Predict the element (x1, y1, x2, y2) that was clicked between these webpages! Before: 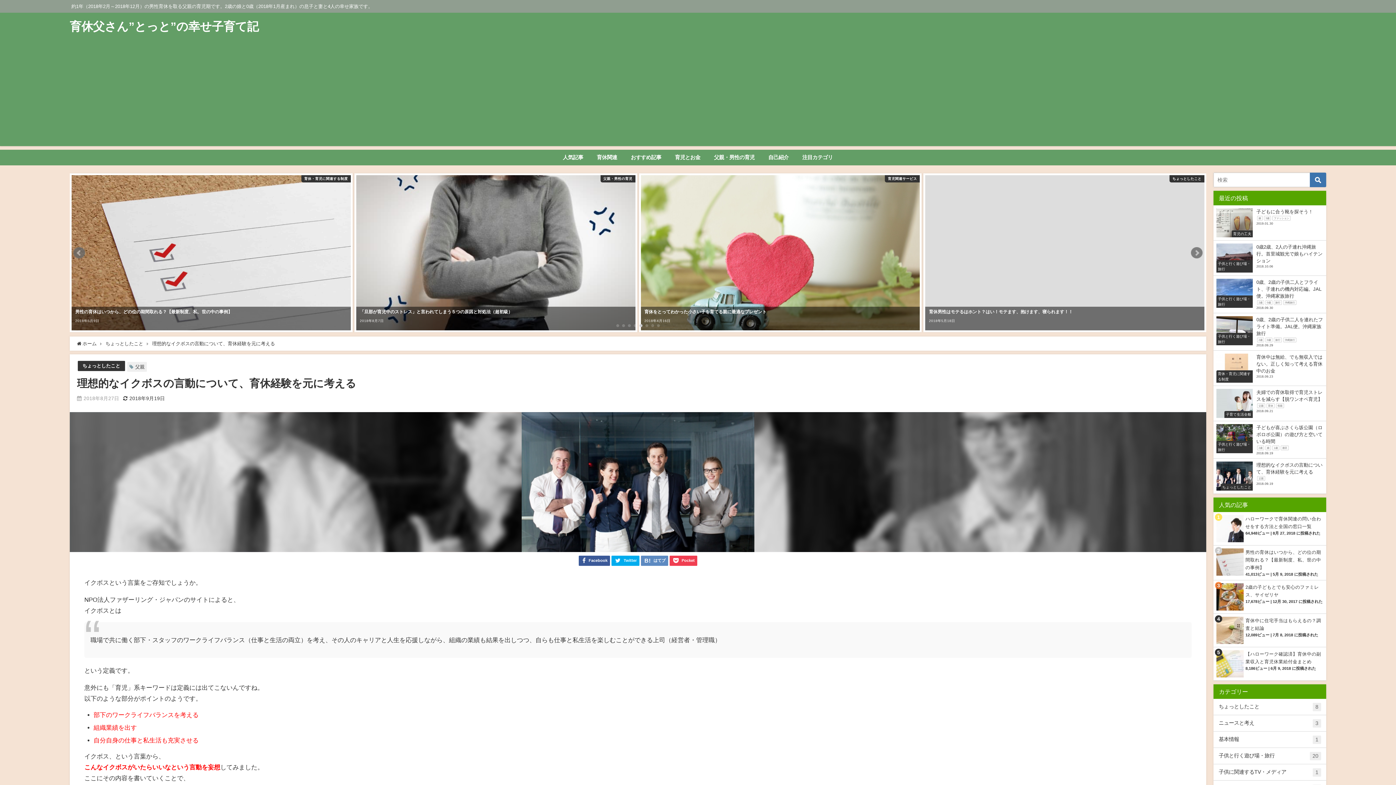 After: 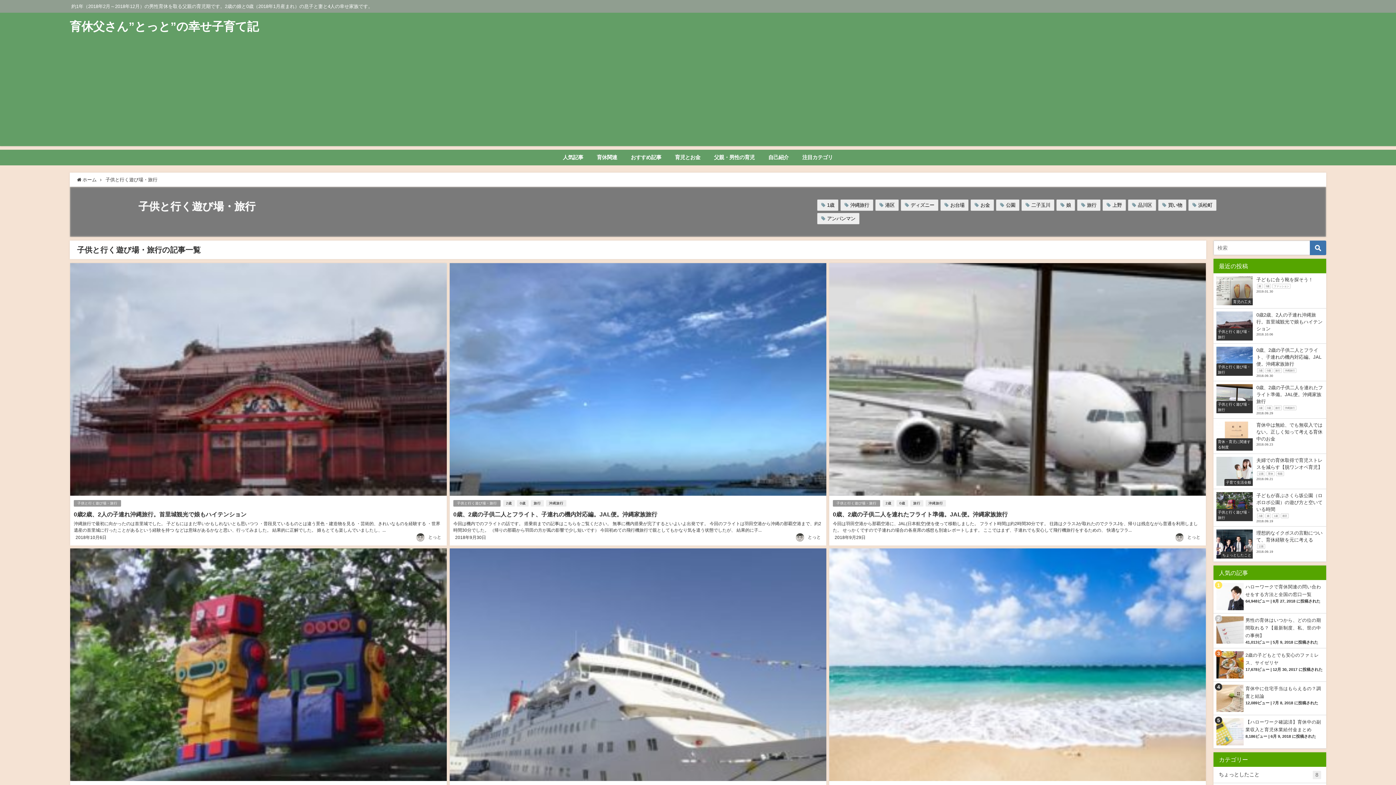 Action: label: 子供と行く遊び場・旅行
20 bbox: (1213, 748, 1326, 764)